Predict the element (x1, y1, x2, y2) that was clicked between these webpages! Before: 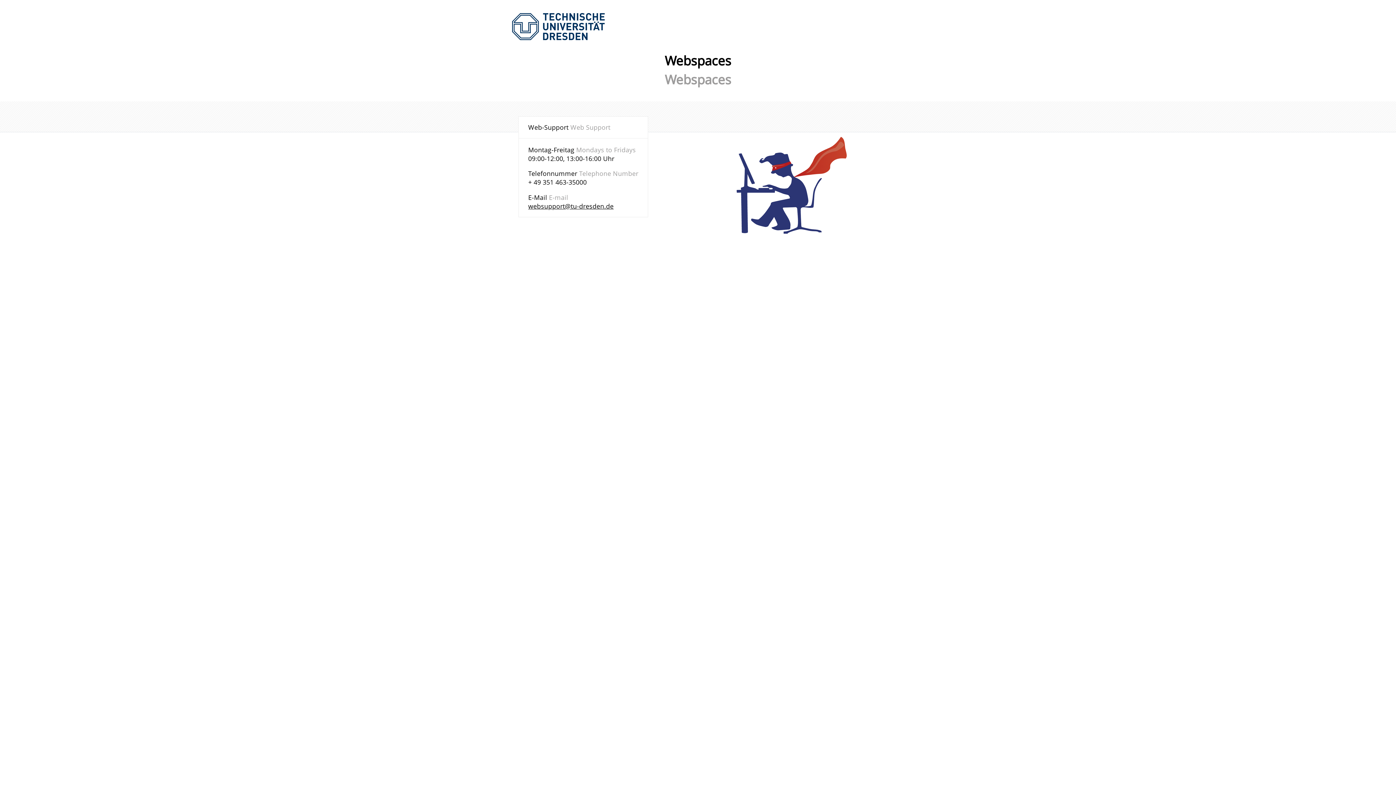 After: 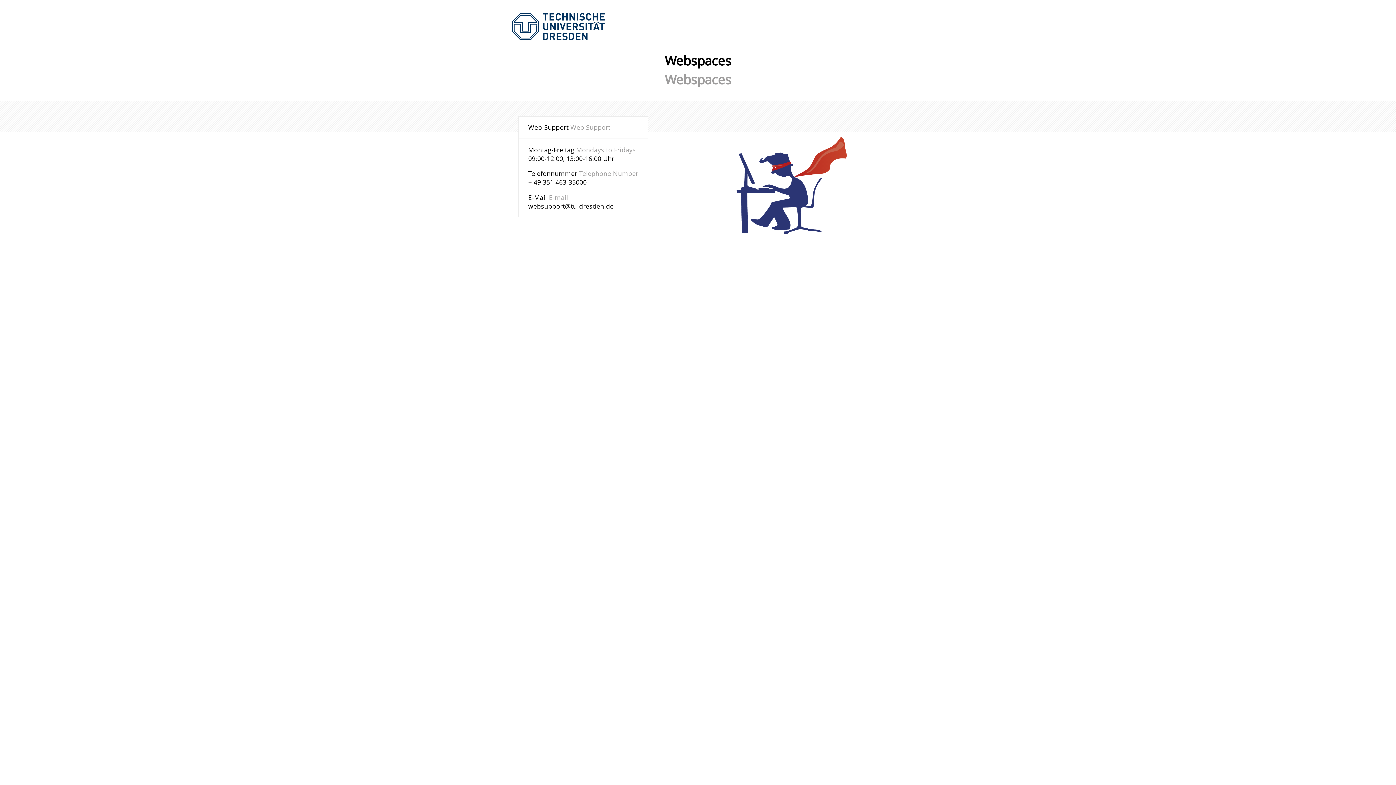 Action: label: websupport@tu-dresden.de bbox: (528, 201, 613, 210)